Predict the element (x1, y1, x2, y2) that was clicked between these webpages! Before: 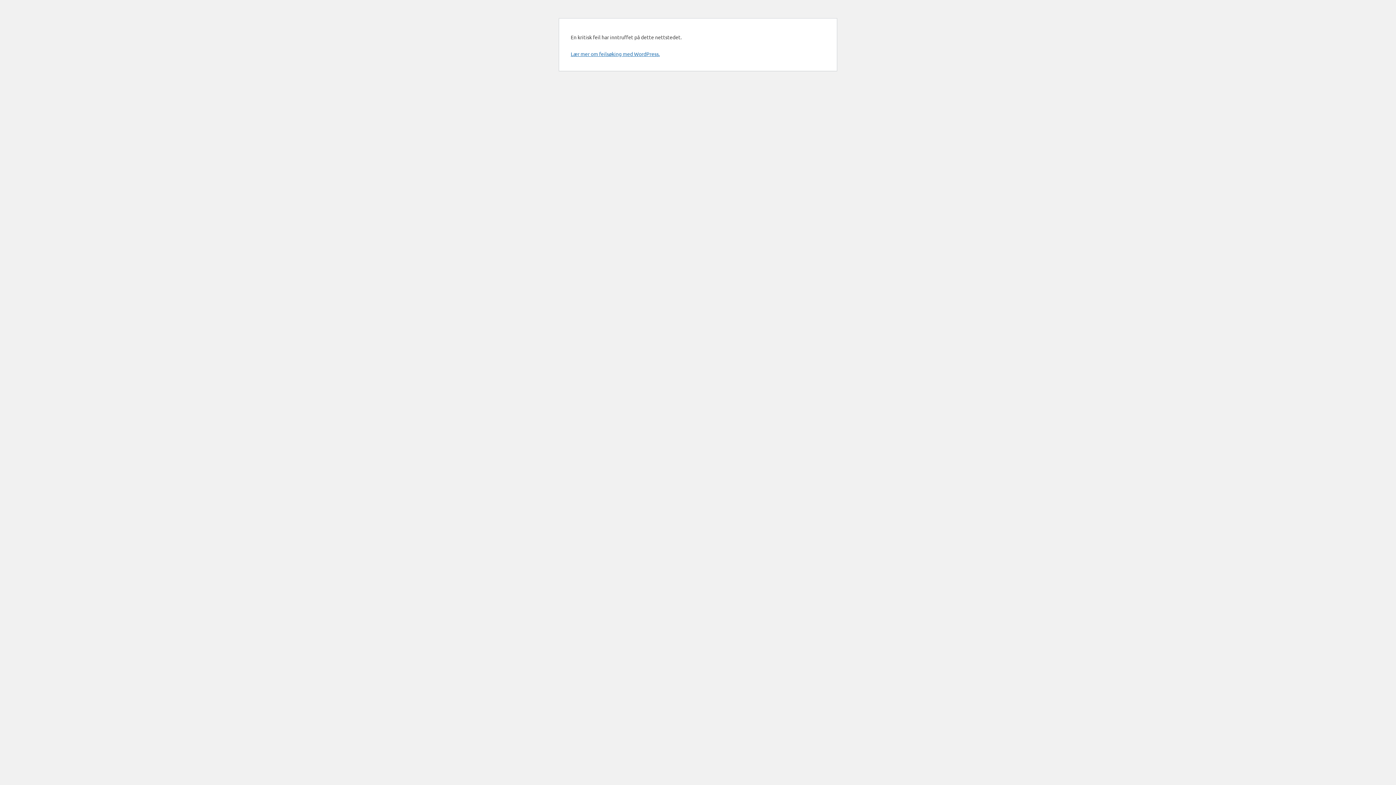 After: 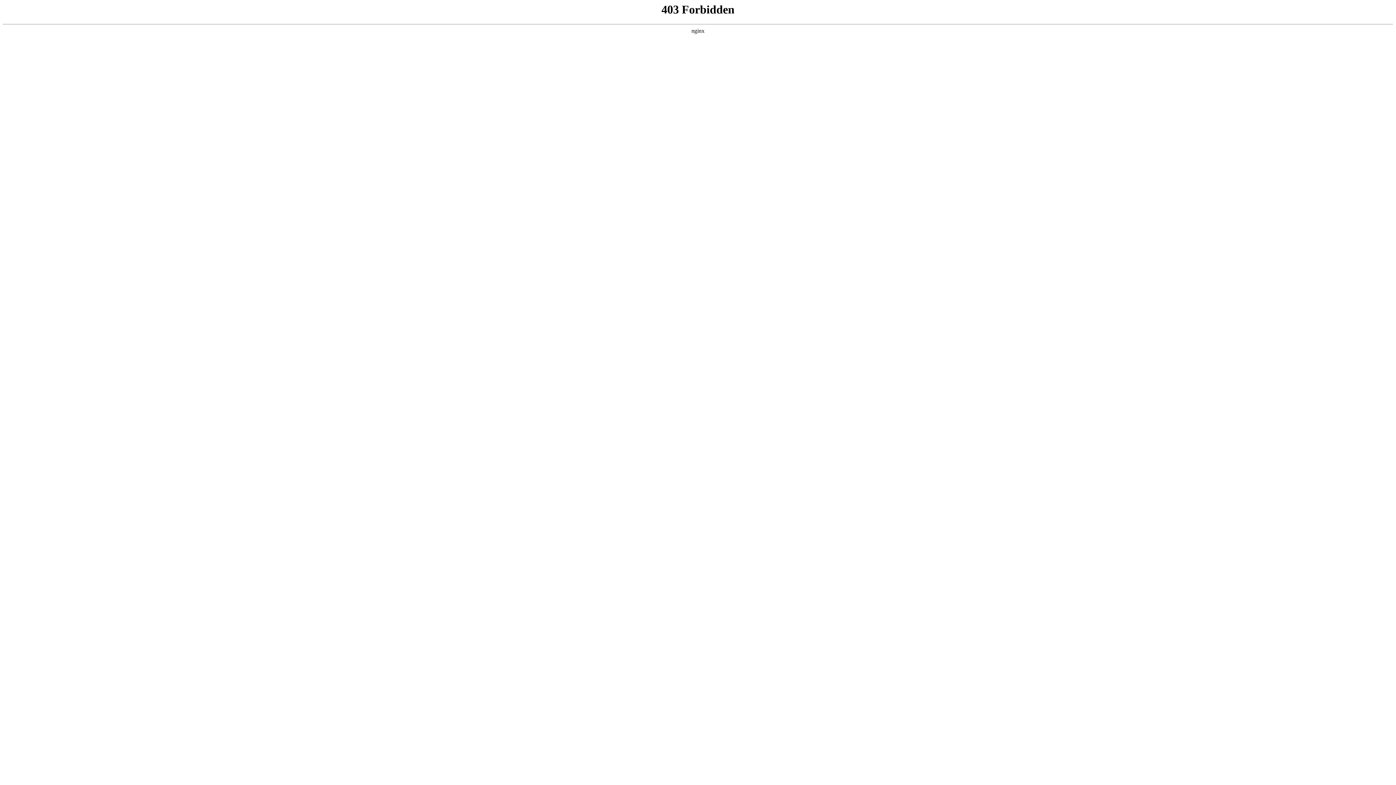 Action: label: Lær mer om feilsøking med WordPress. bbox: (570, 50, 660, 57)